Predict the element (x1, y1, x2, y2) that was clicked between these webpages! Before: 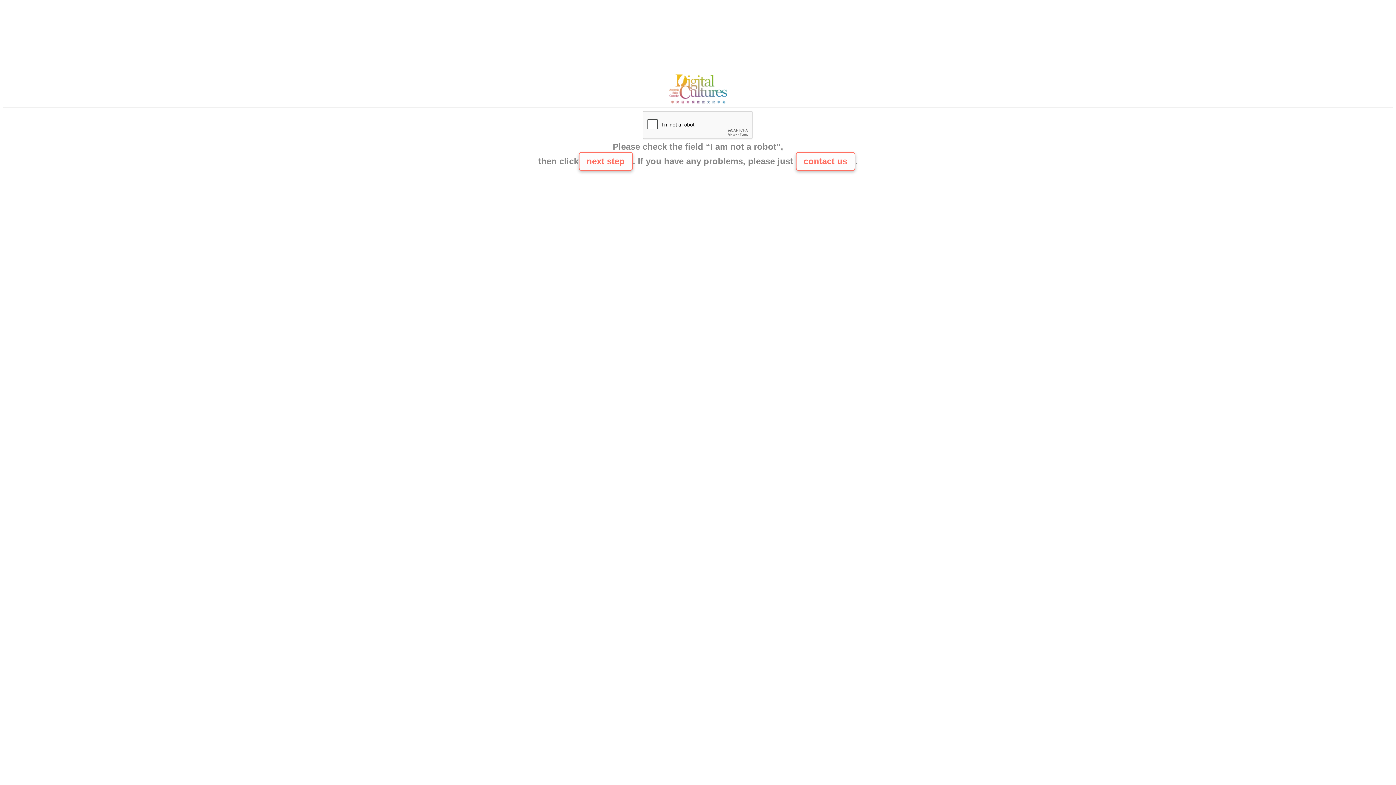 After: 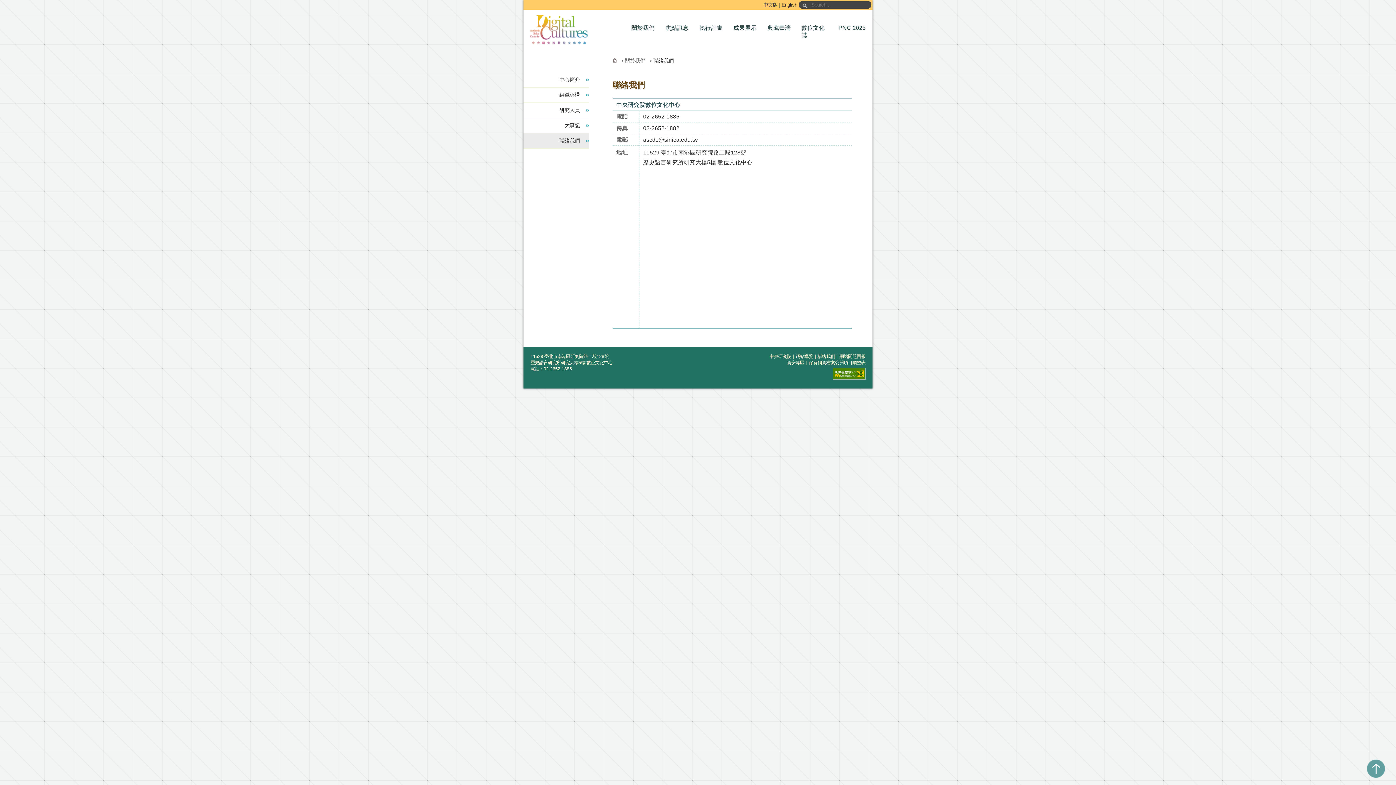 Action: bbox: (665, 100, 730, 106)